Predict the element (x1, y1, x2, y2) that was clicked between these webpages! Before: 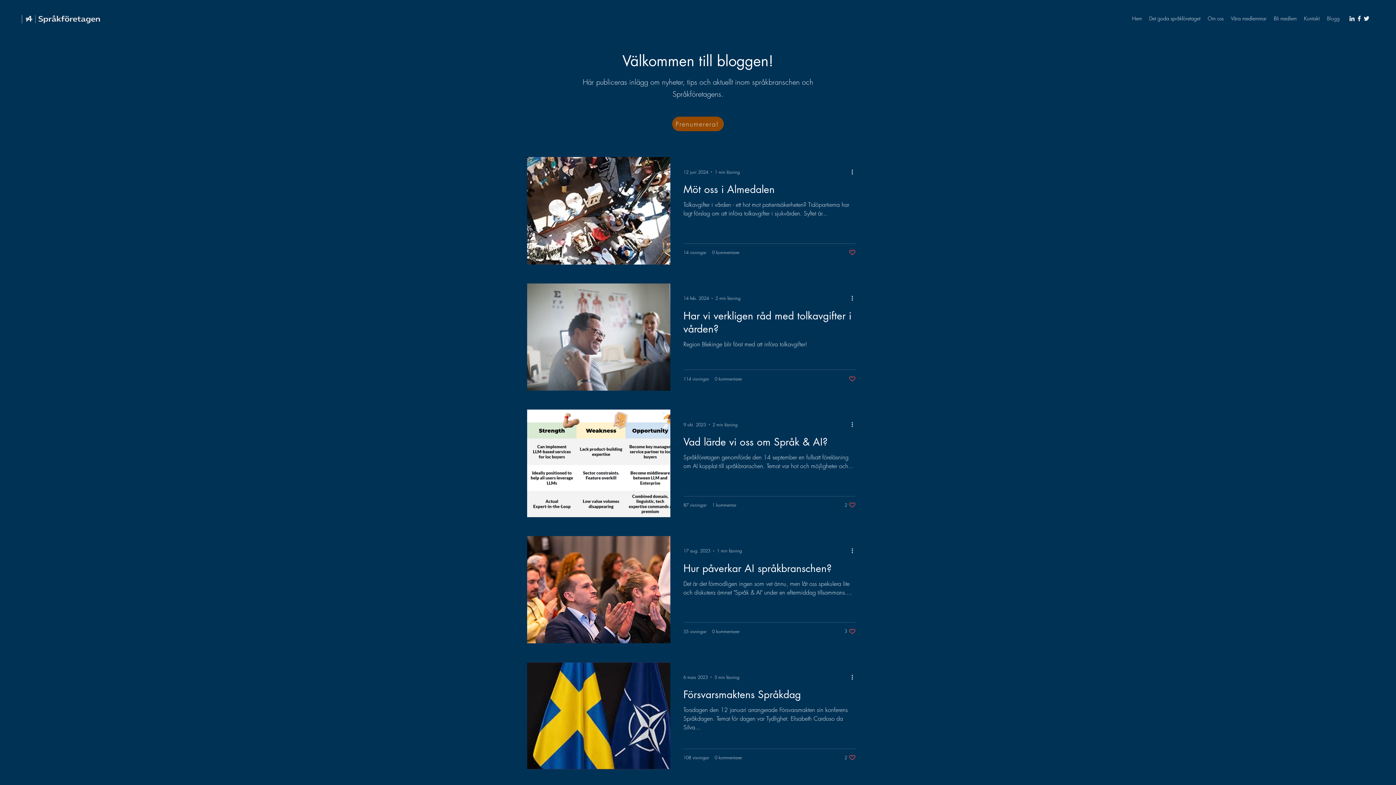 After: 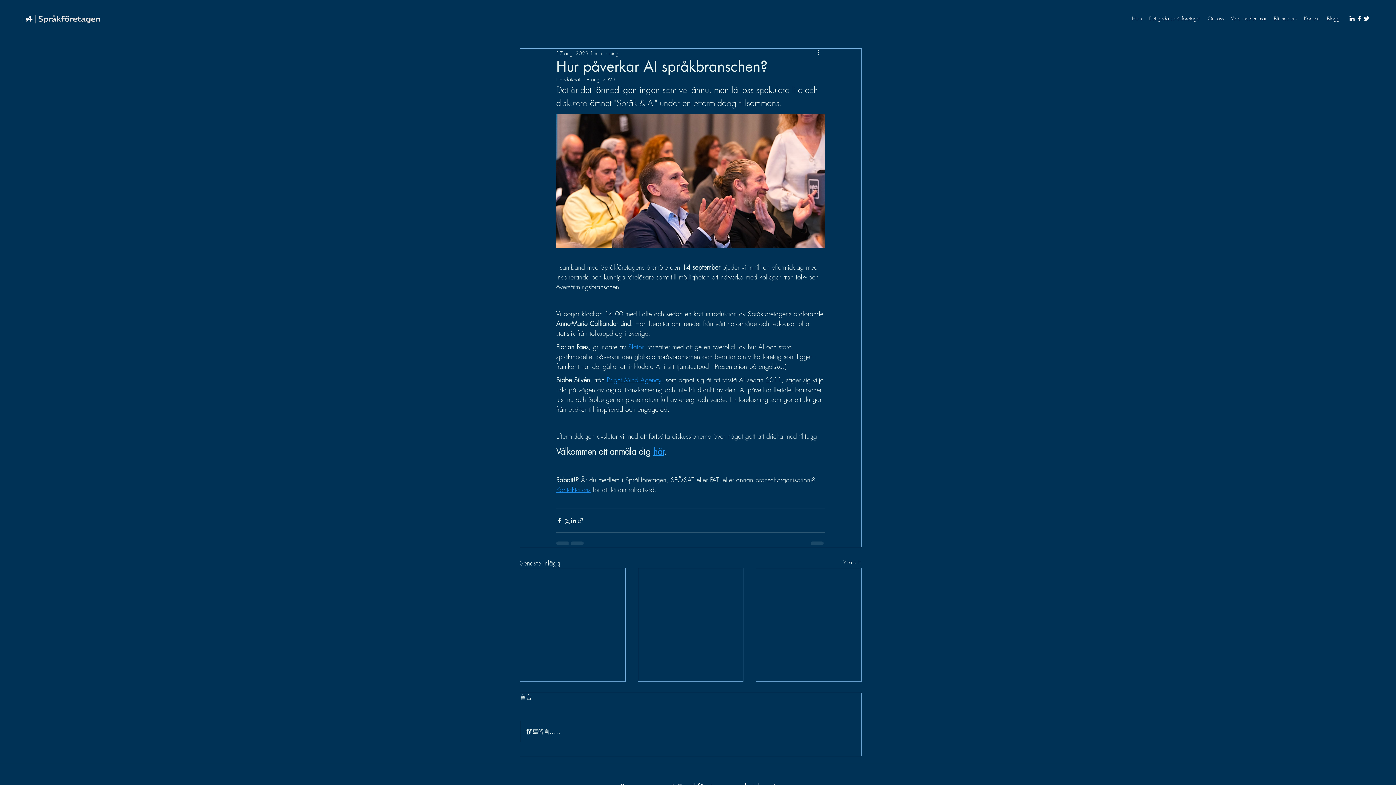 Action: label: Hur påverkar AI språkbranschen? bbox: (683, 561, 856, 579)